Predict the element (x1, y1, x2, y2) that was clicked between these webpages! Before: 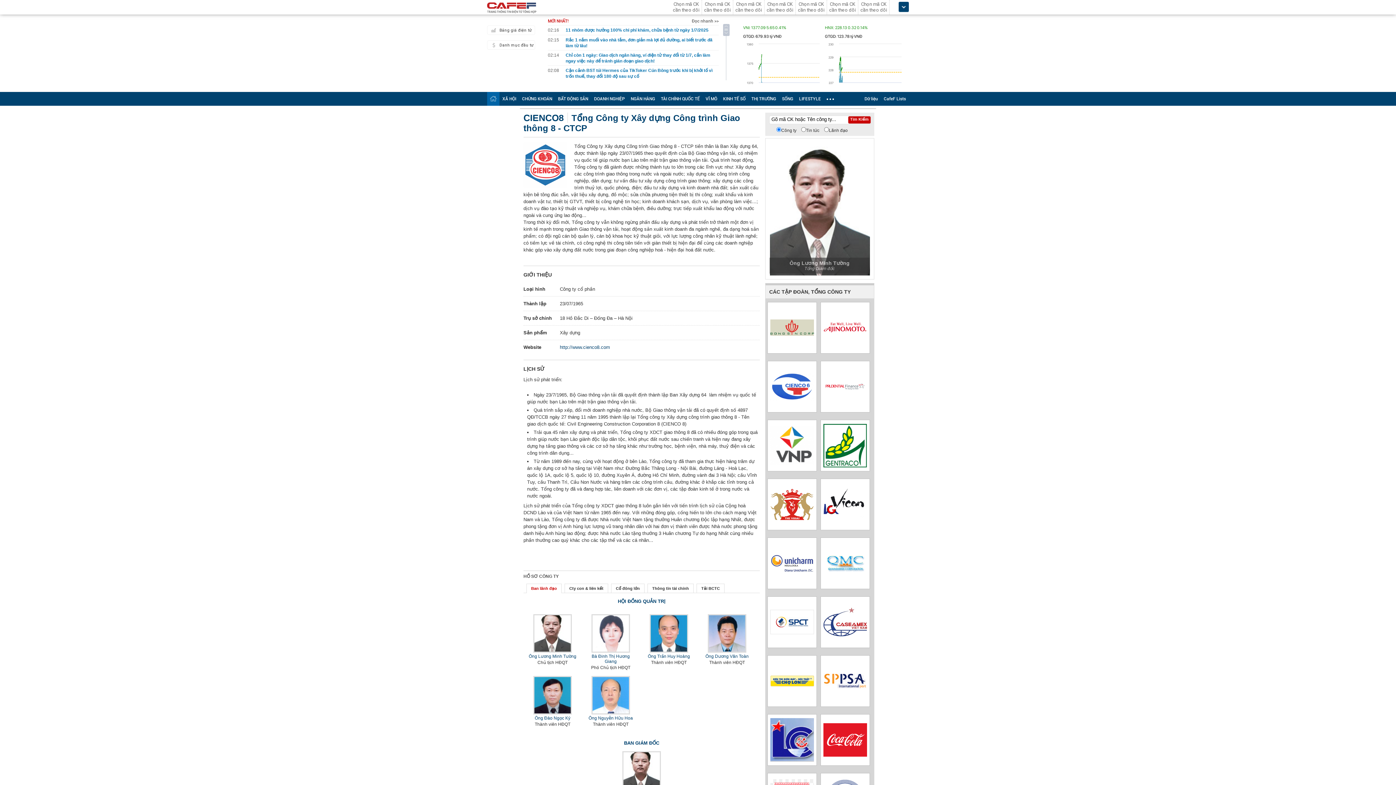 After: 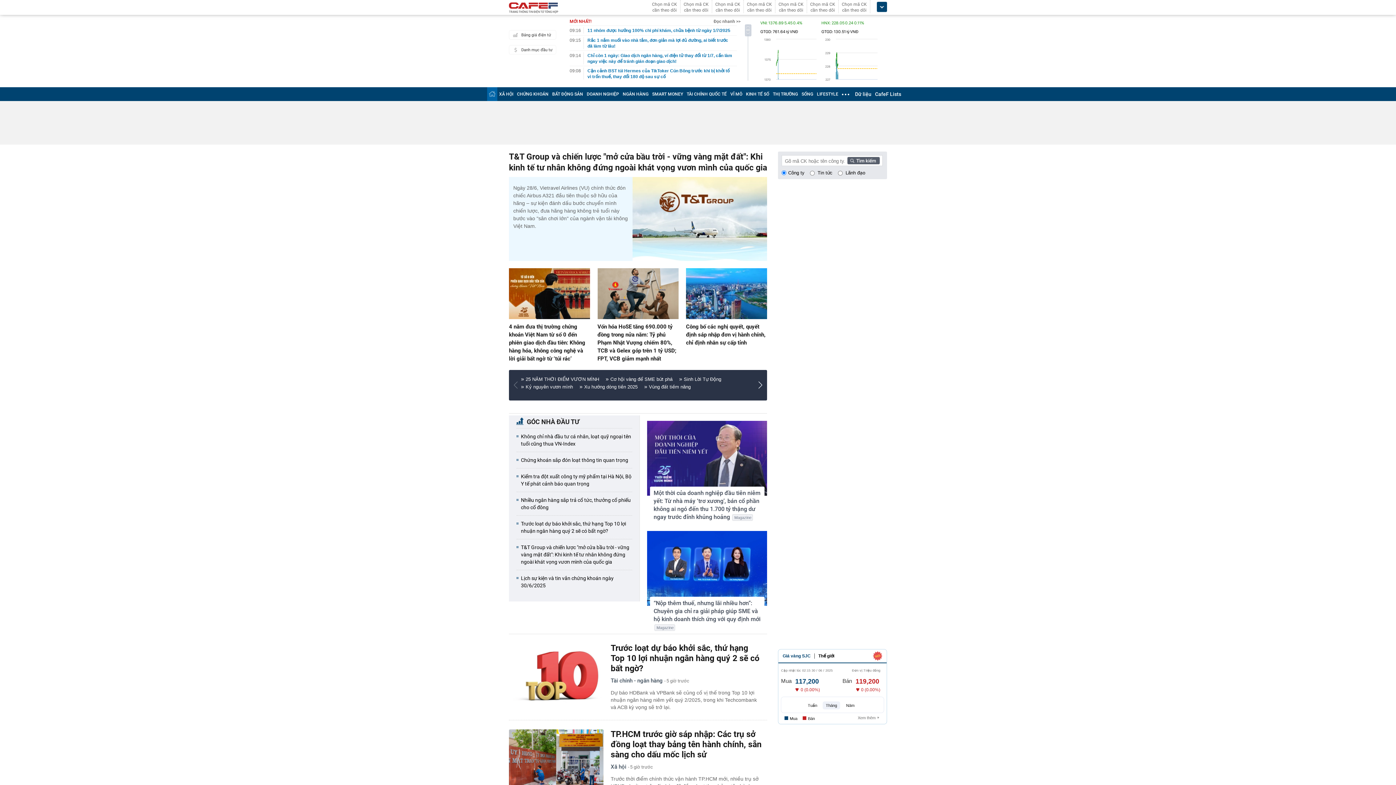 Action: bbox: (490, 96, 496, 101)